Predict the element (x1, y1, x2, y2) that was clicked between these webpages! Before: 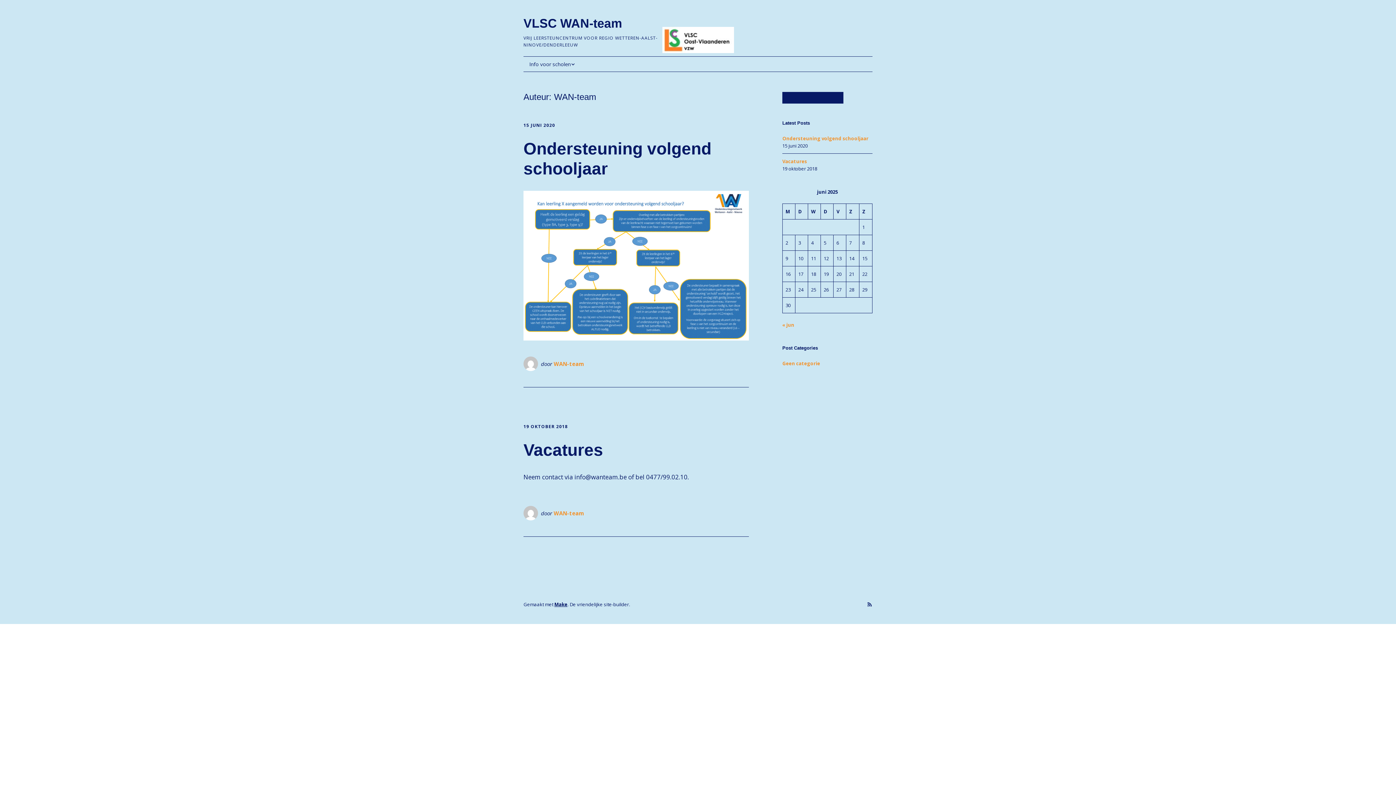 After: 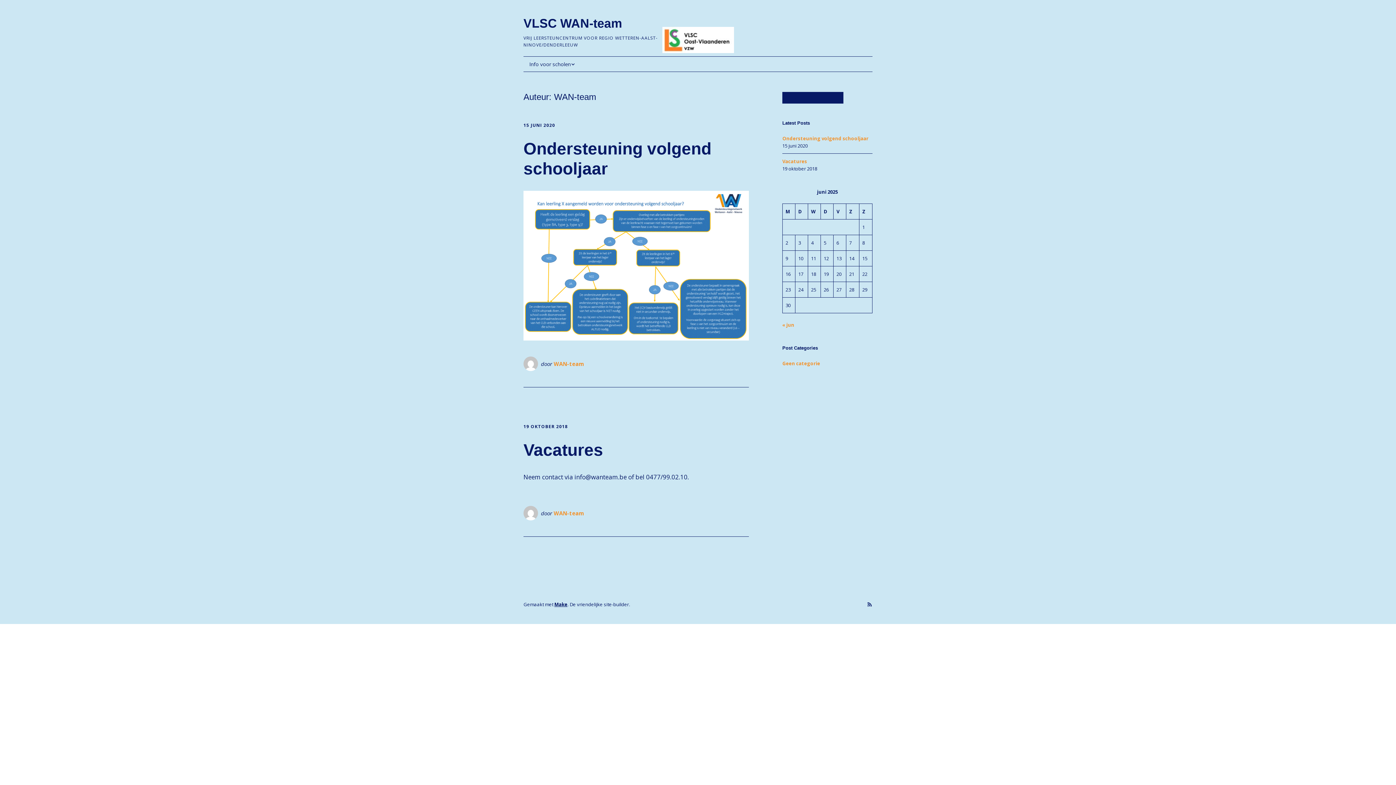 Action: bbox: (523, 515, 538, 522)